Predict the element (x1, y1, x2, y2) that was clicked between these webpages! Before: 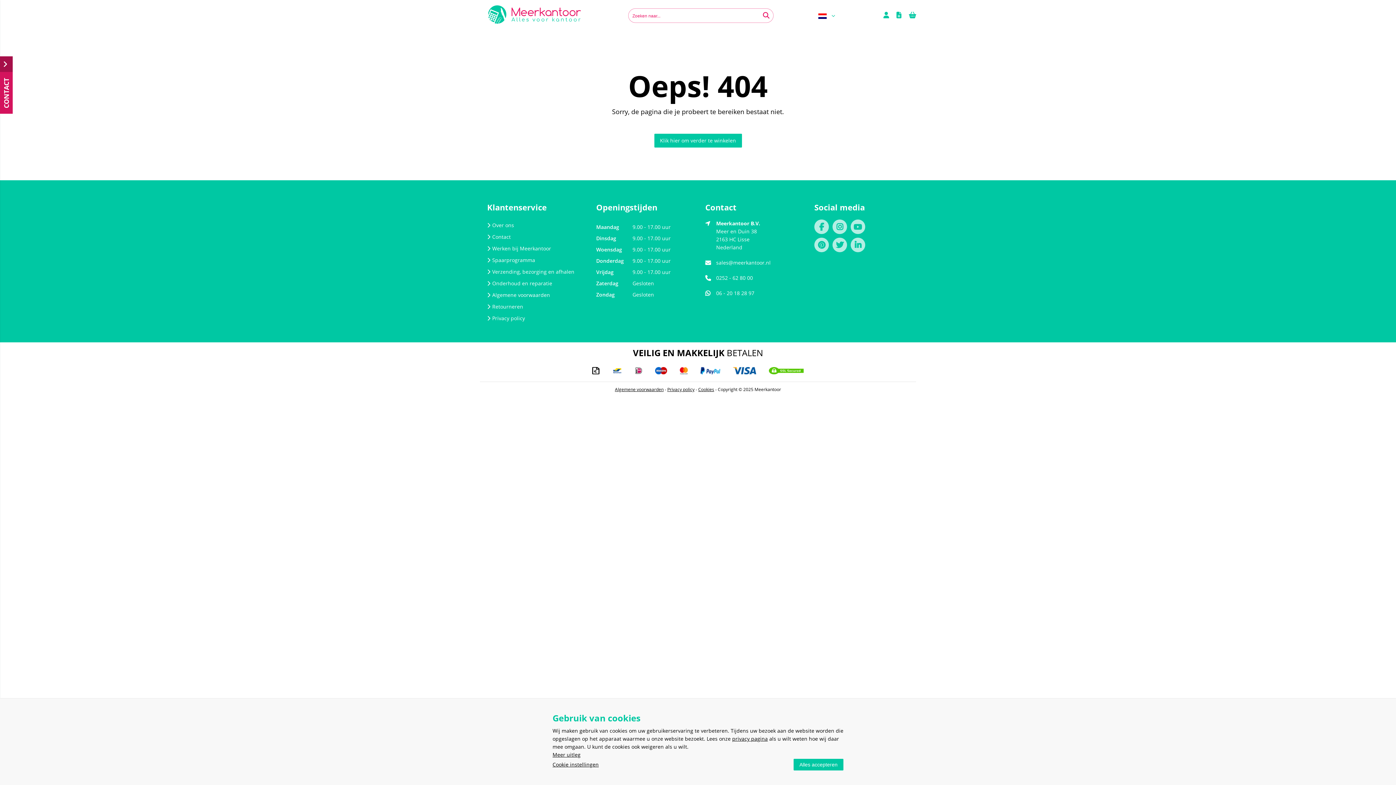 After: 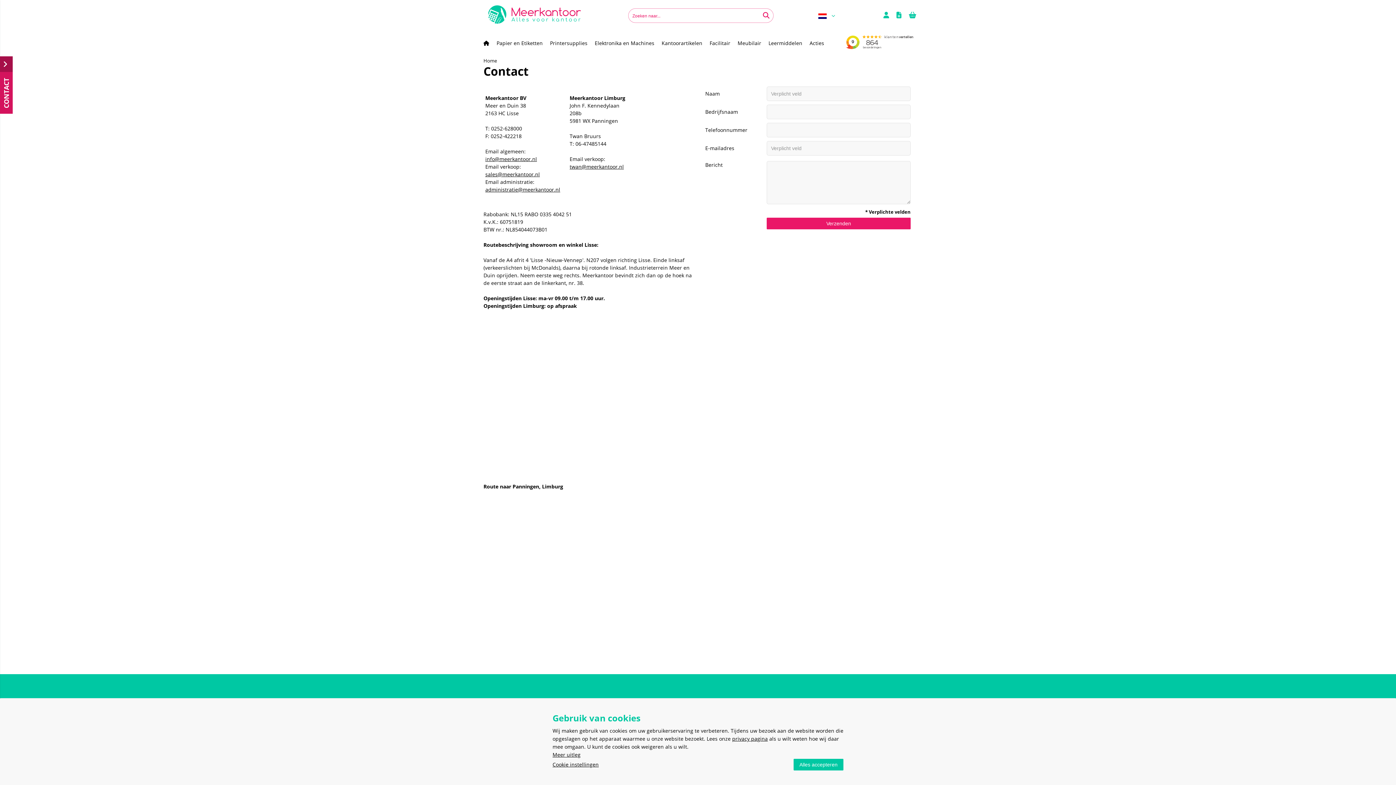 Action: label: Contact bbox: (487, 233, 510, 240)